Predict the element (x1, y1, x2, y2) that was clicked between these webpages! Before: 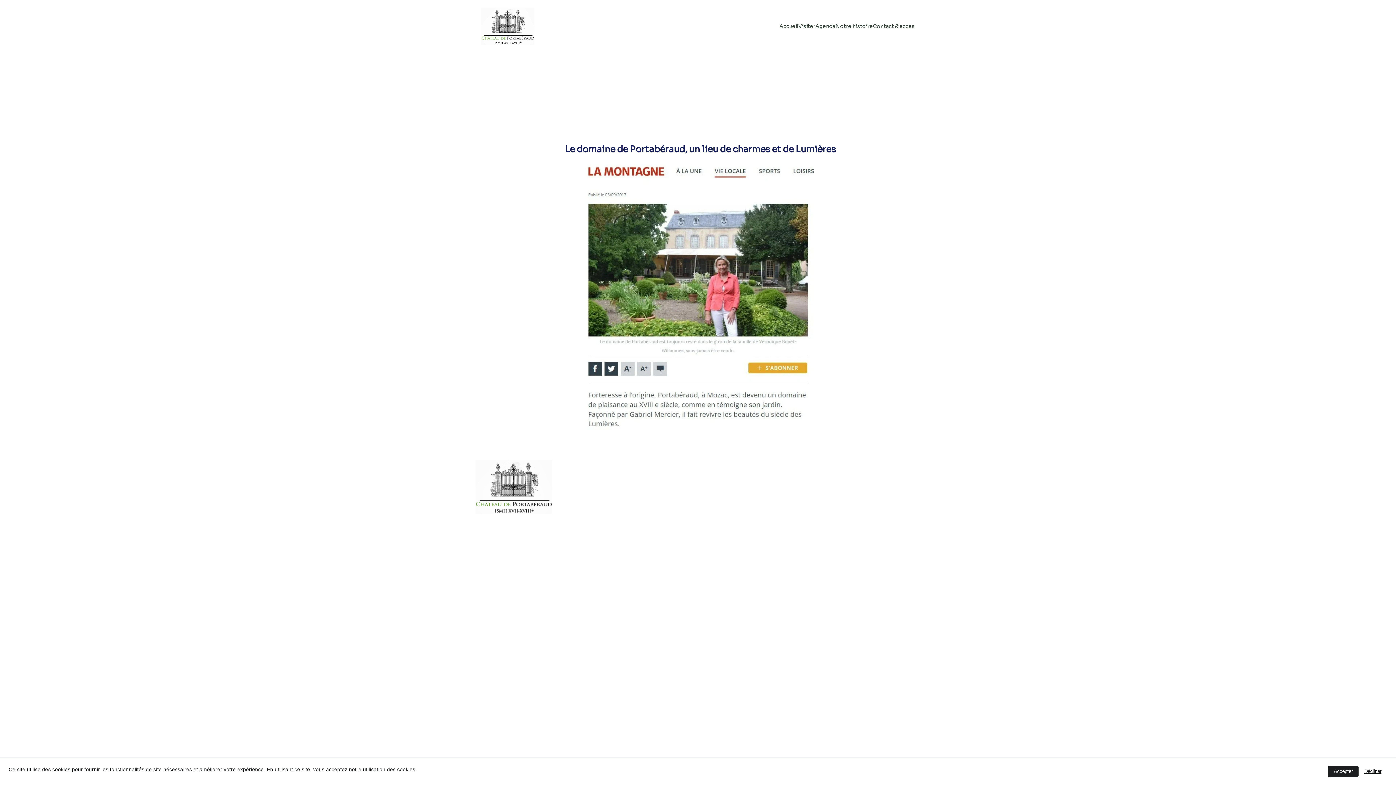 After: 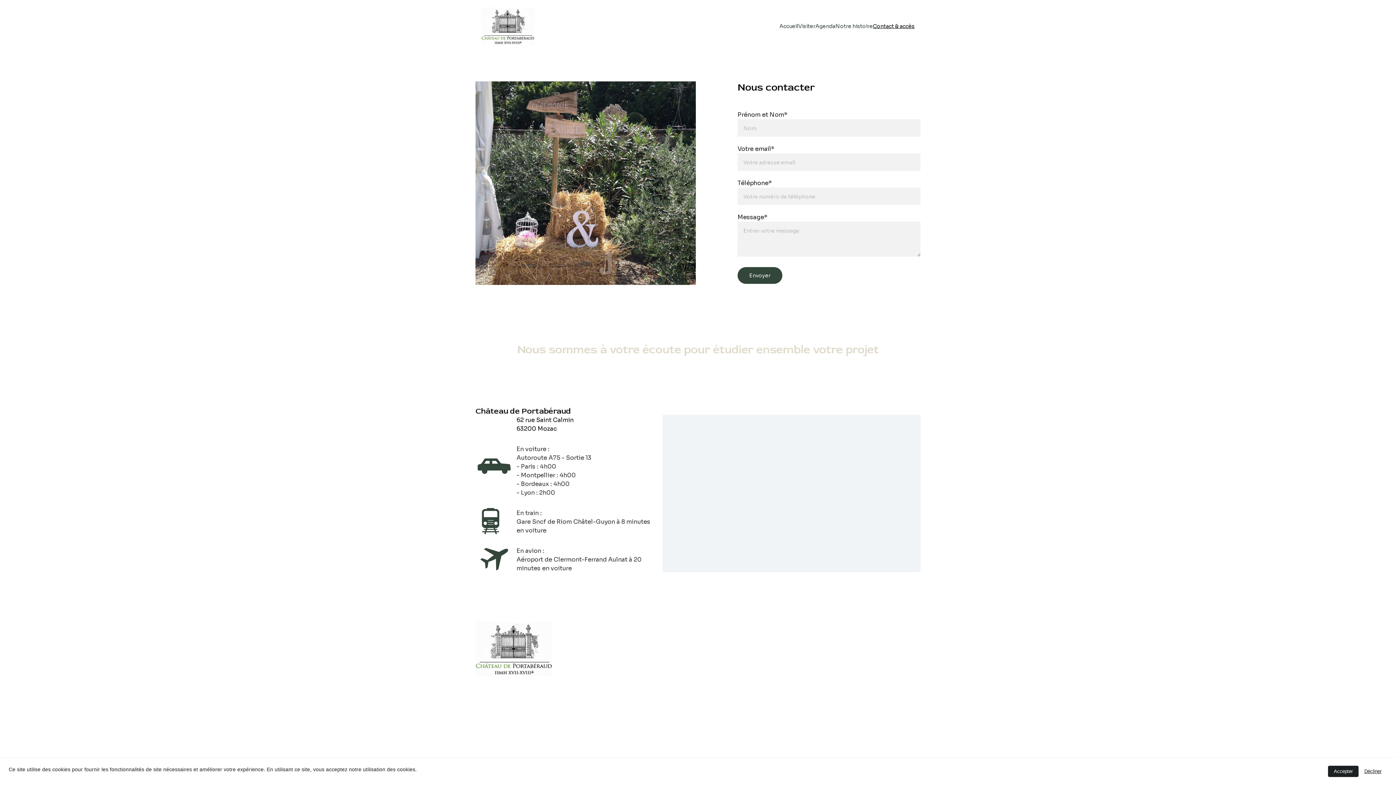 Action: label: Contact & accès bbox: (873, 23, 914, 29)